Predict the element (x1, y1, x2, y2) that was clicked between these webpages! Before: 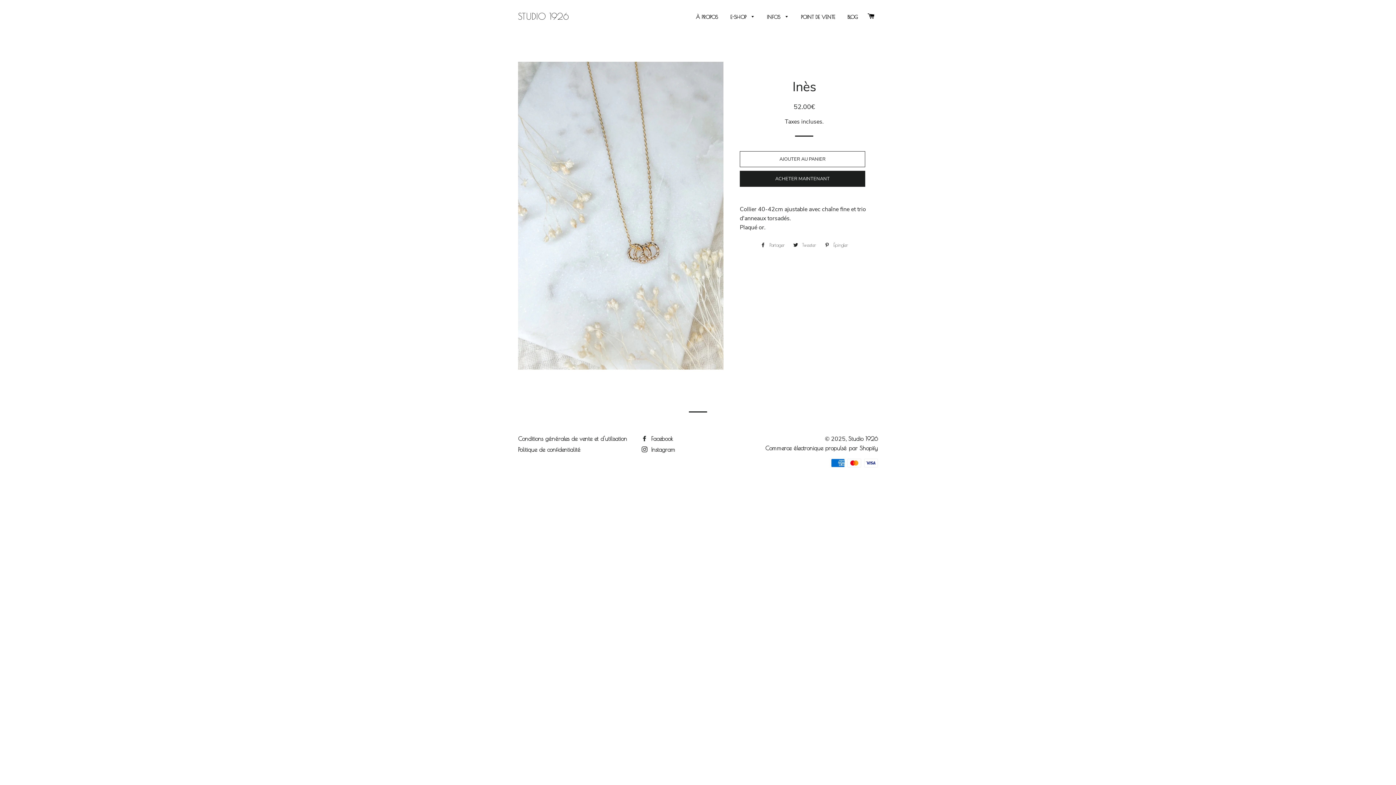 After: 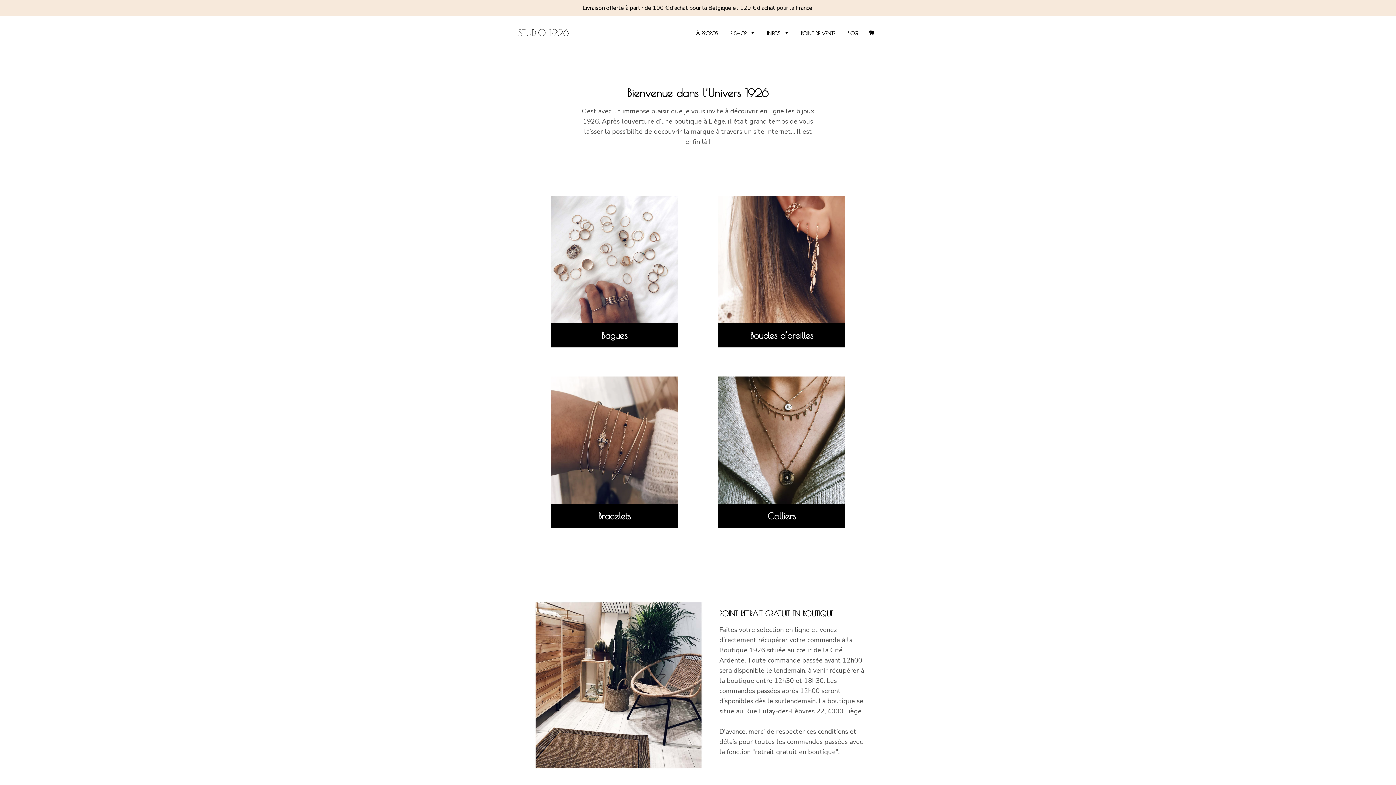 Action: bbox: (518, 9, 569, 22) label: STUDIO 1926